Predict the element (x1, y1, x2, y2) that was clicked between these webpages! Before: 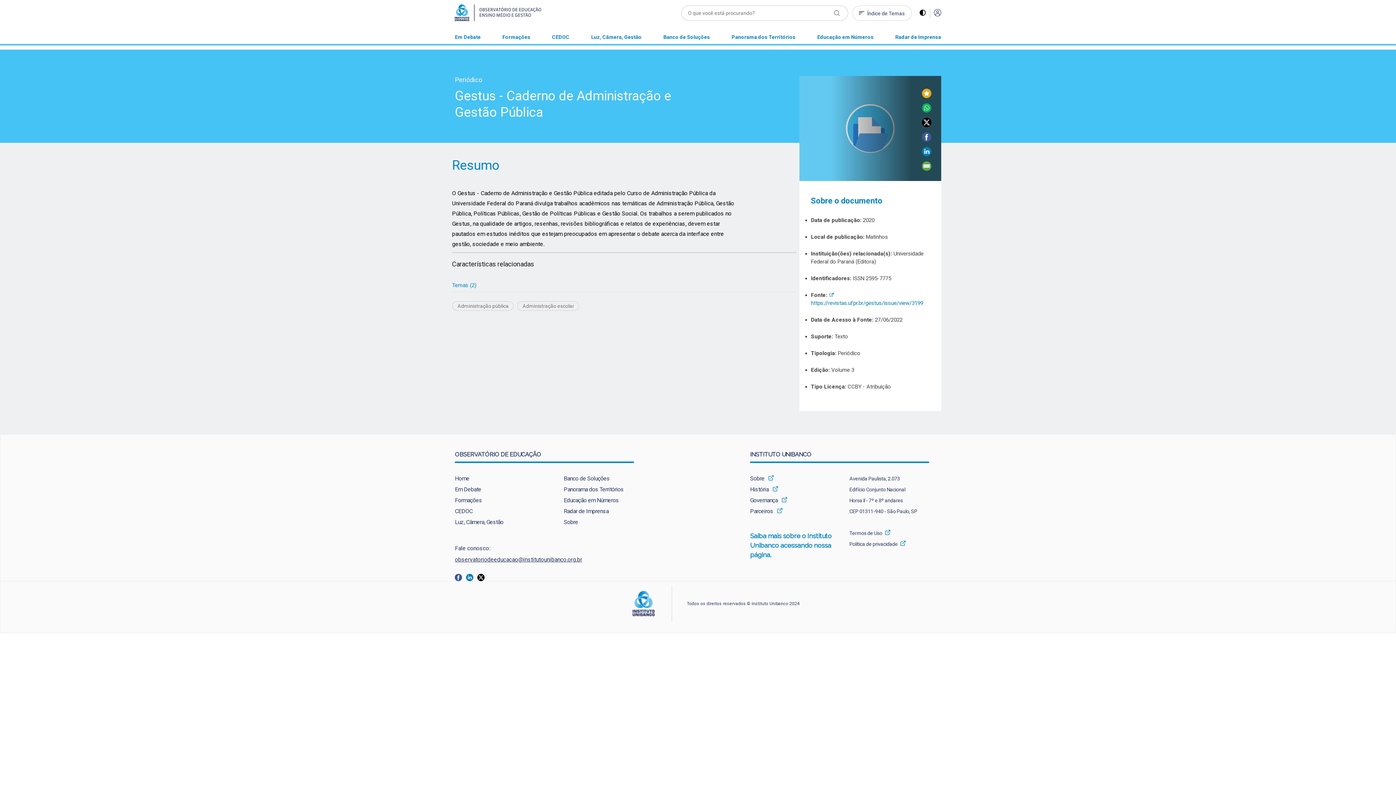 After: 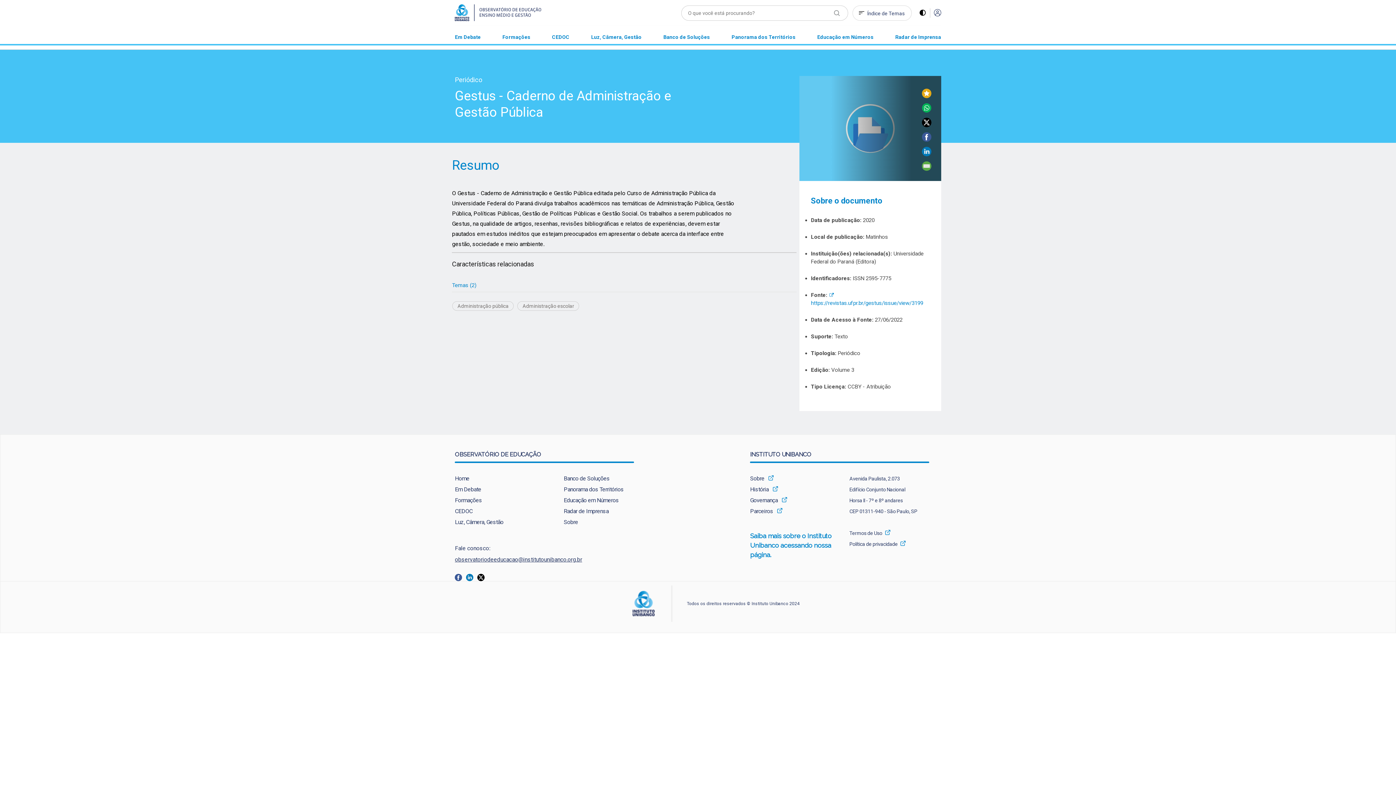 Action: label: Temas (2) bbox: (452, 282, 476, 288)